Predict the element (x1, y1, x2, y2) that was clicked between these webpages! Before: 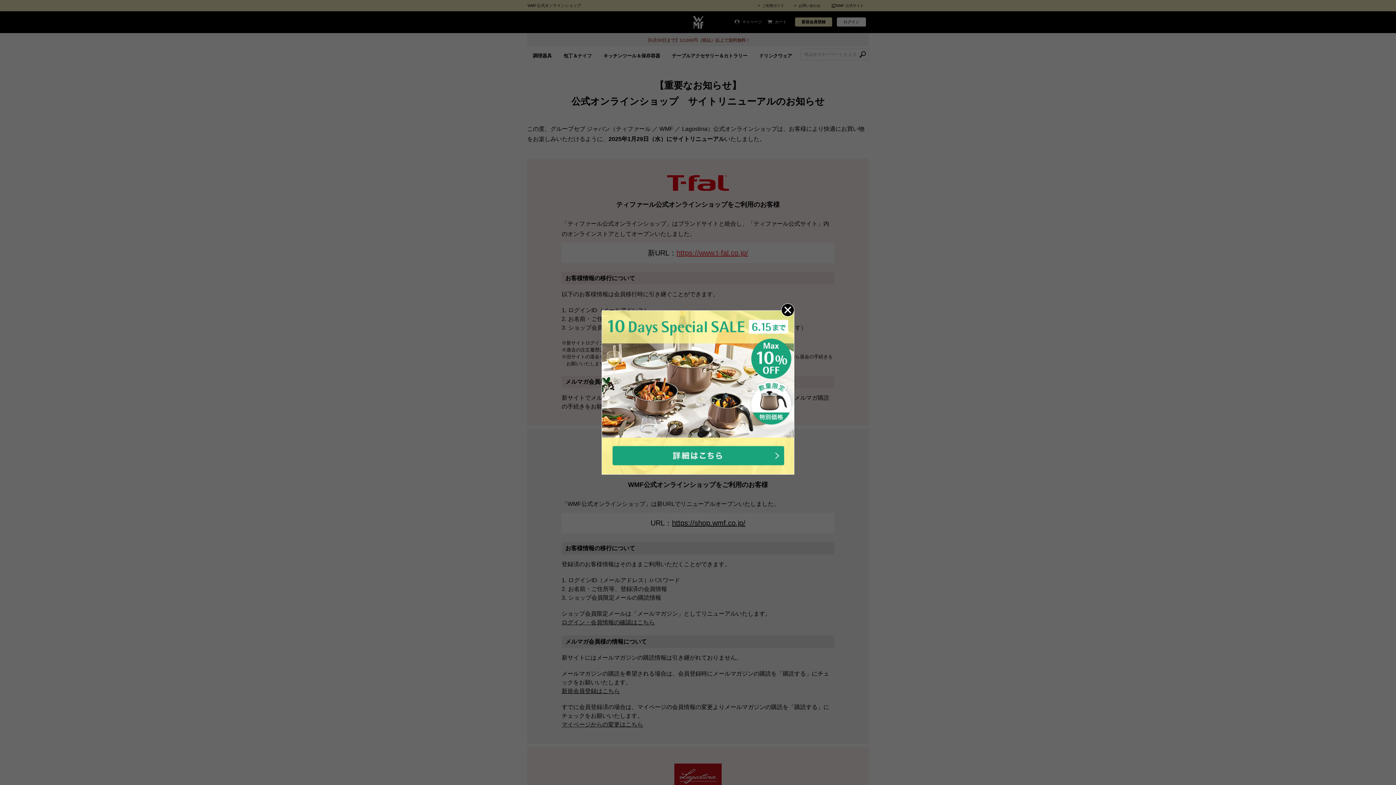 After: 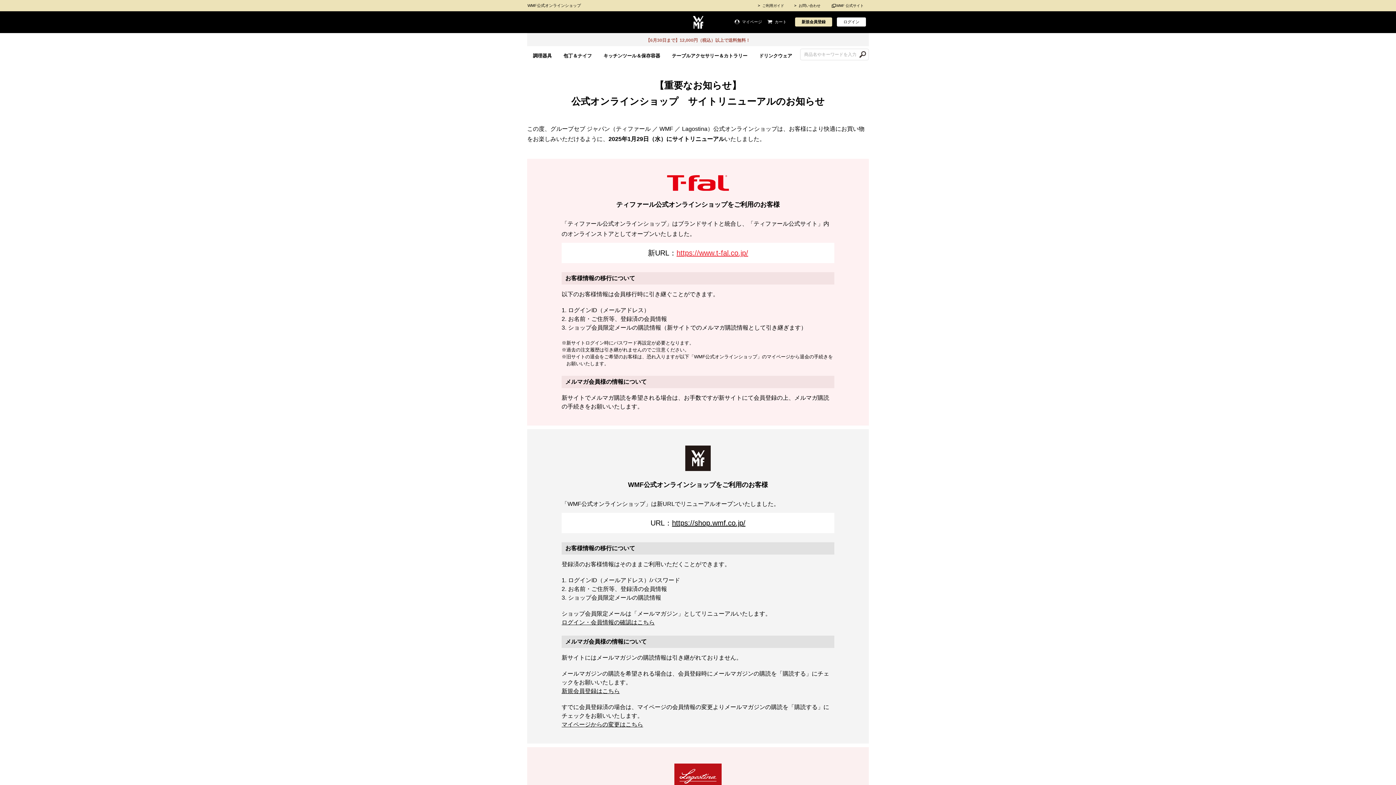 Action: bbox: (781, 303, 794, 316)